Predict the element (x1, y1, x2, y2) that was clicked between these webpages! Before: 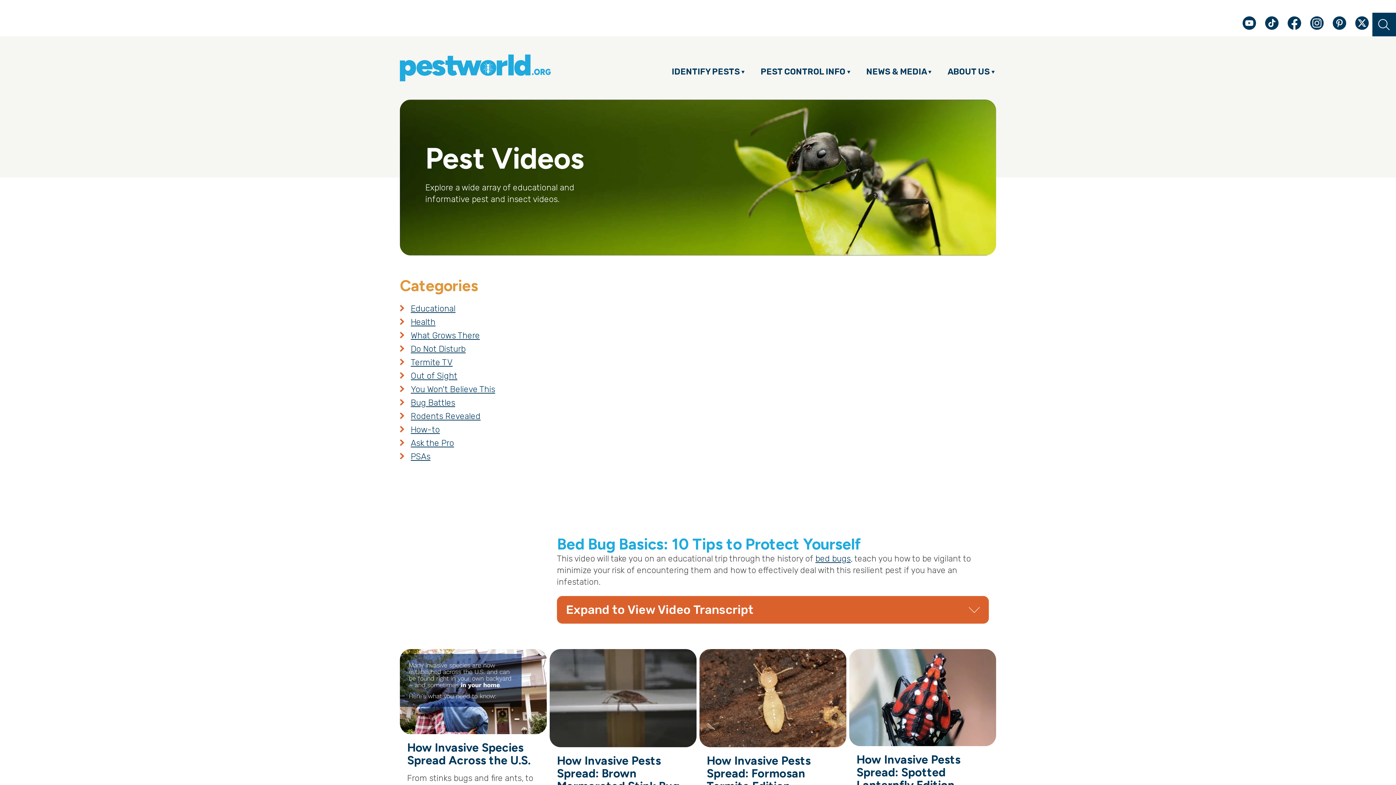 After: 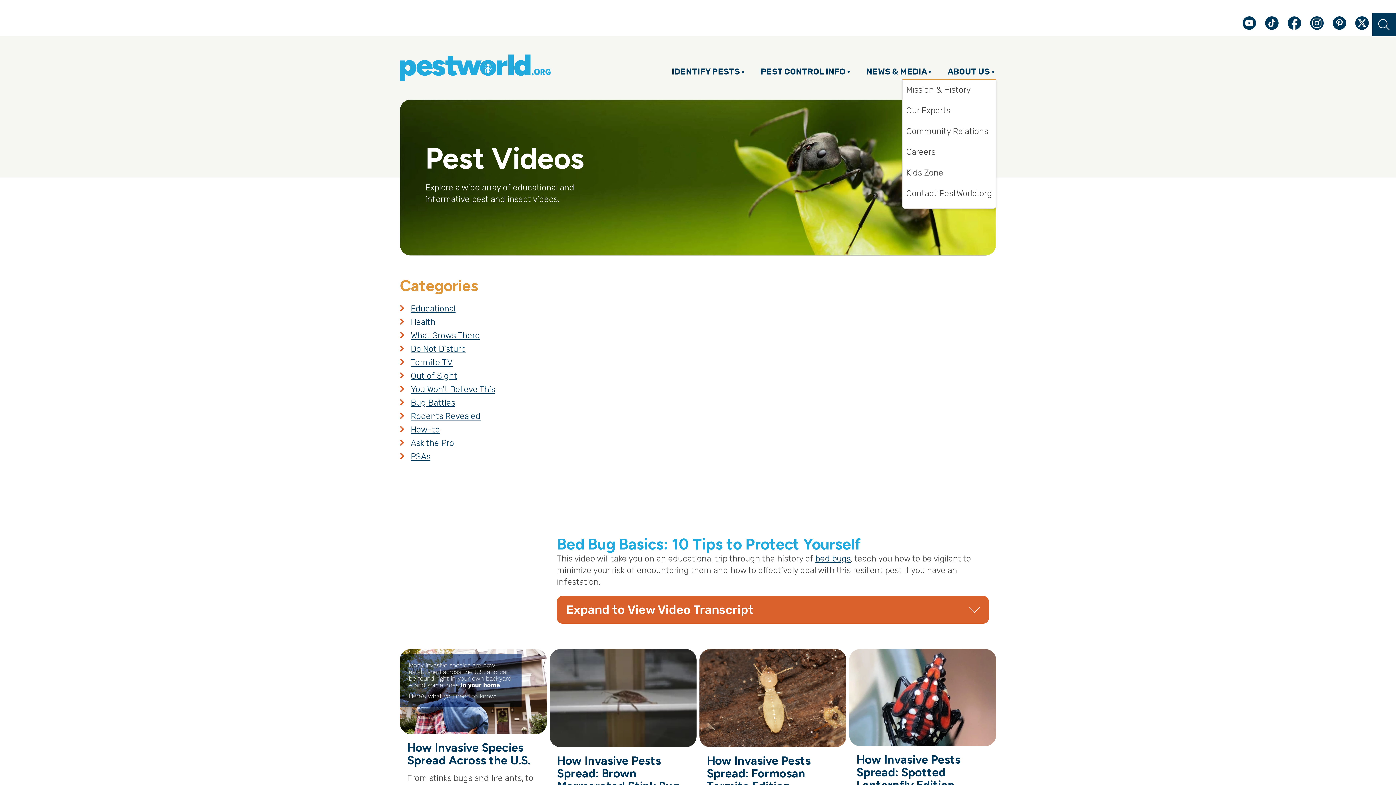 Action: bbox: (946, 65, 996, 77) label: ABOUT US 